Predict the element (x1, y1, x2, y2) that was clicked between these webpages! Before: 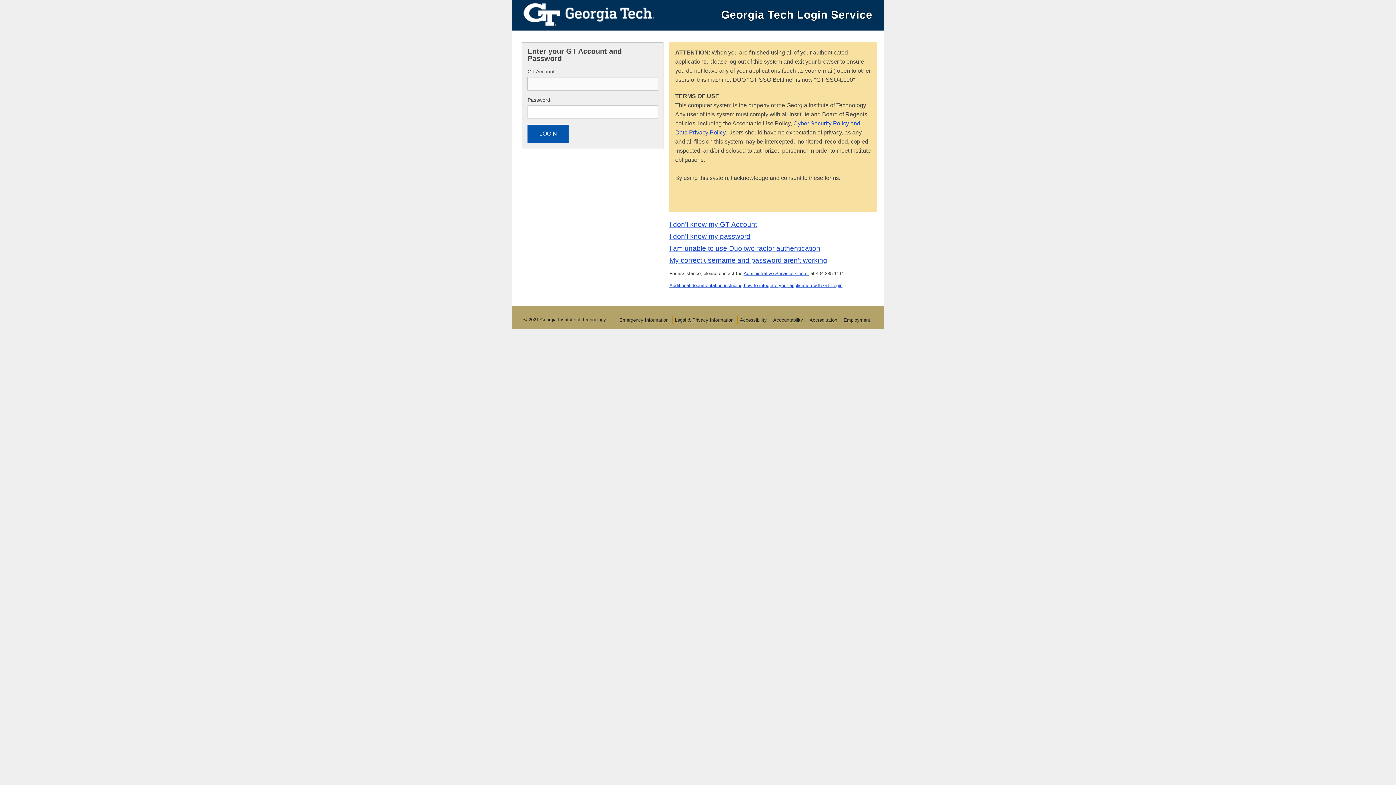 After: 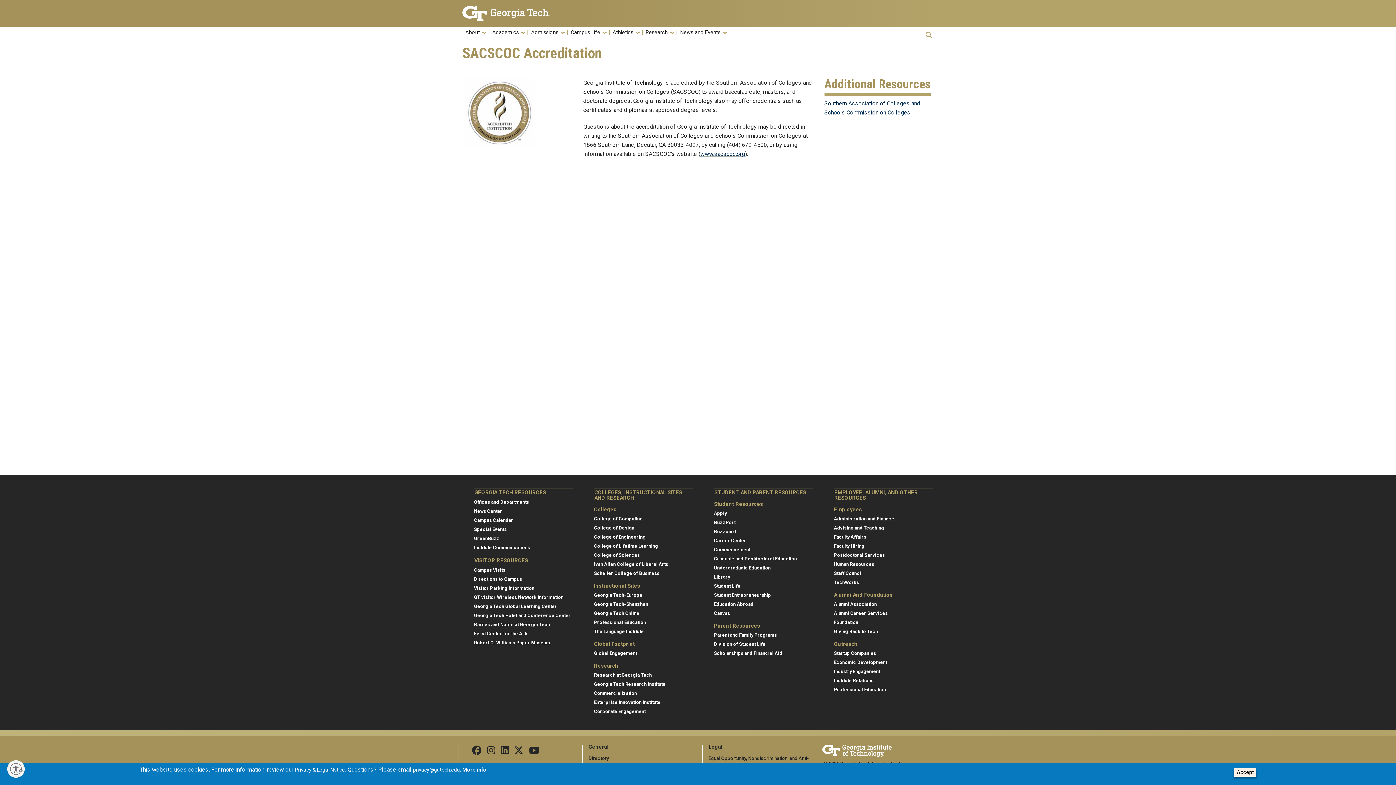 Action: label: Accreditation bbox: (809, 317, 837, 322)